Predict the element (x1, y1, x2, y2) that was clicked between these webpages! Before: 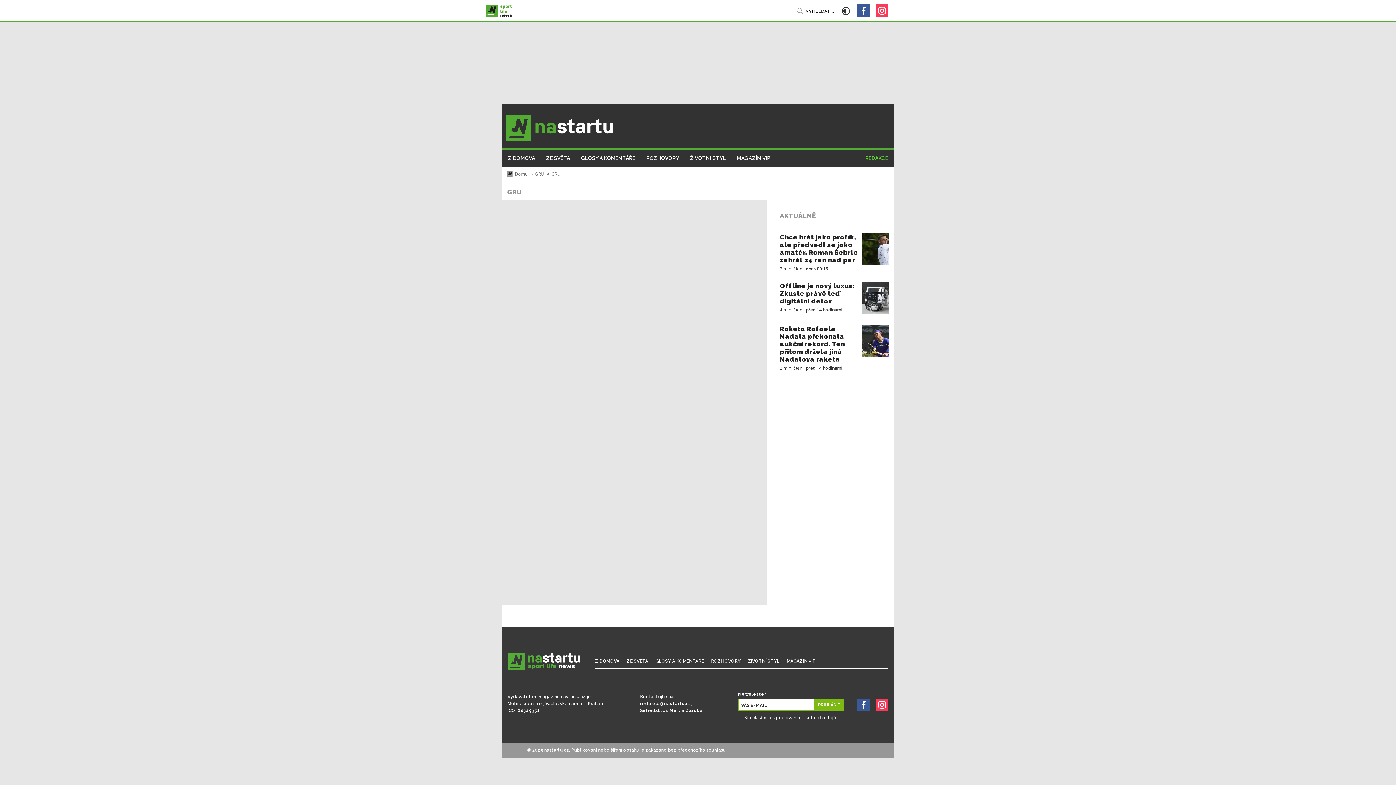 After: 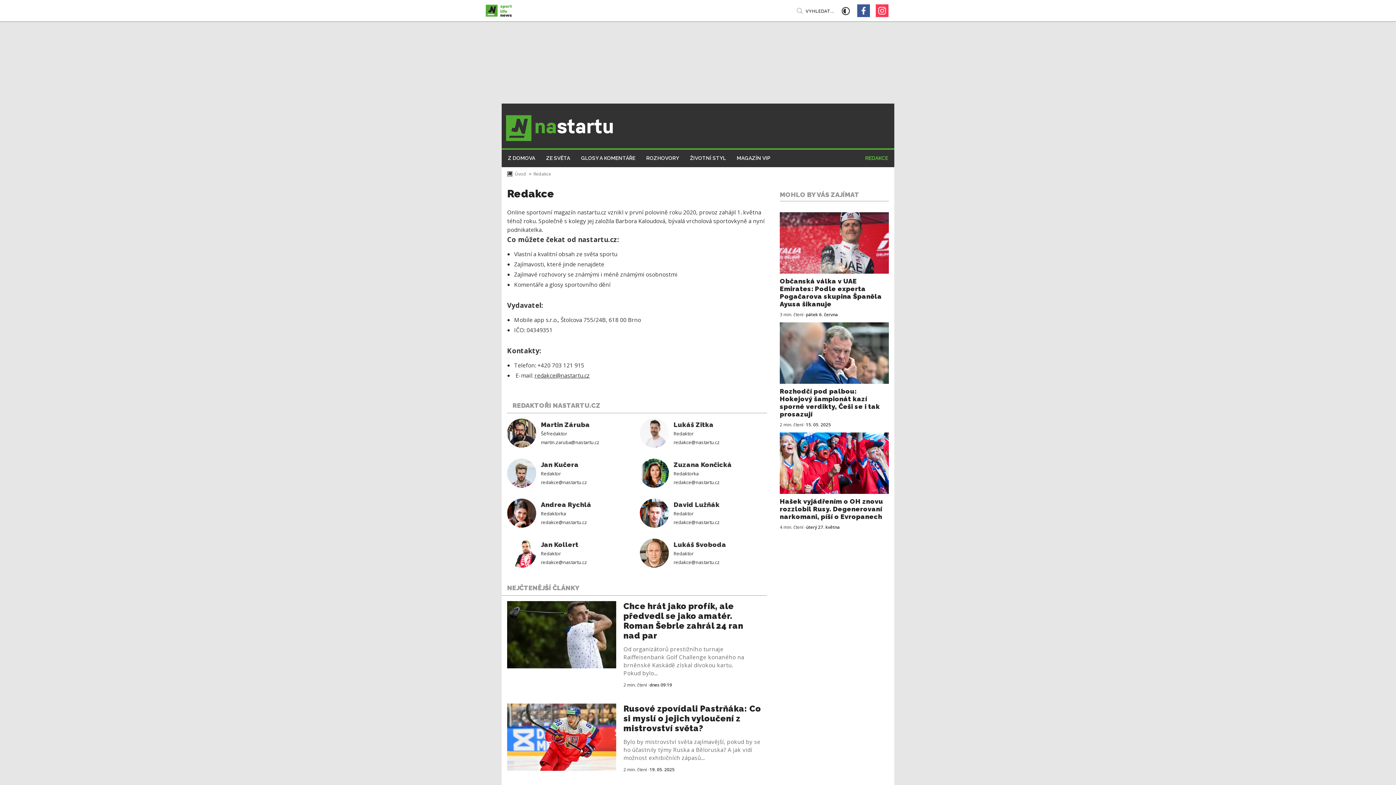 Action: bbox: (864, 149, 889, 167) label: REDAKCE